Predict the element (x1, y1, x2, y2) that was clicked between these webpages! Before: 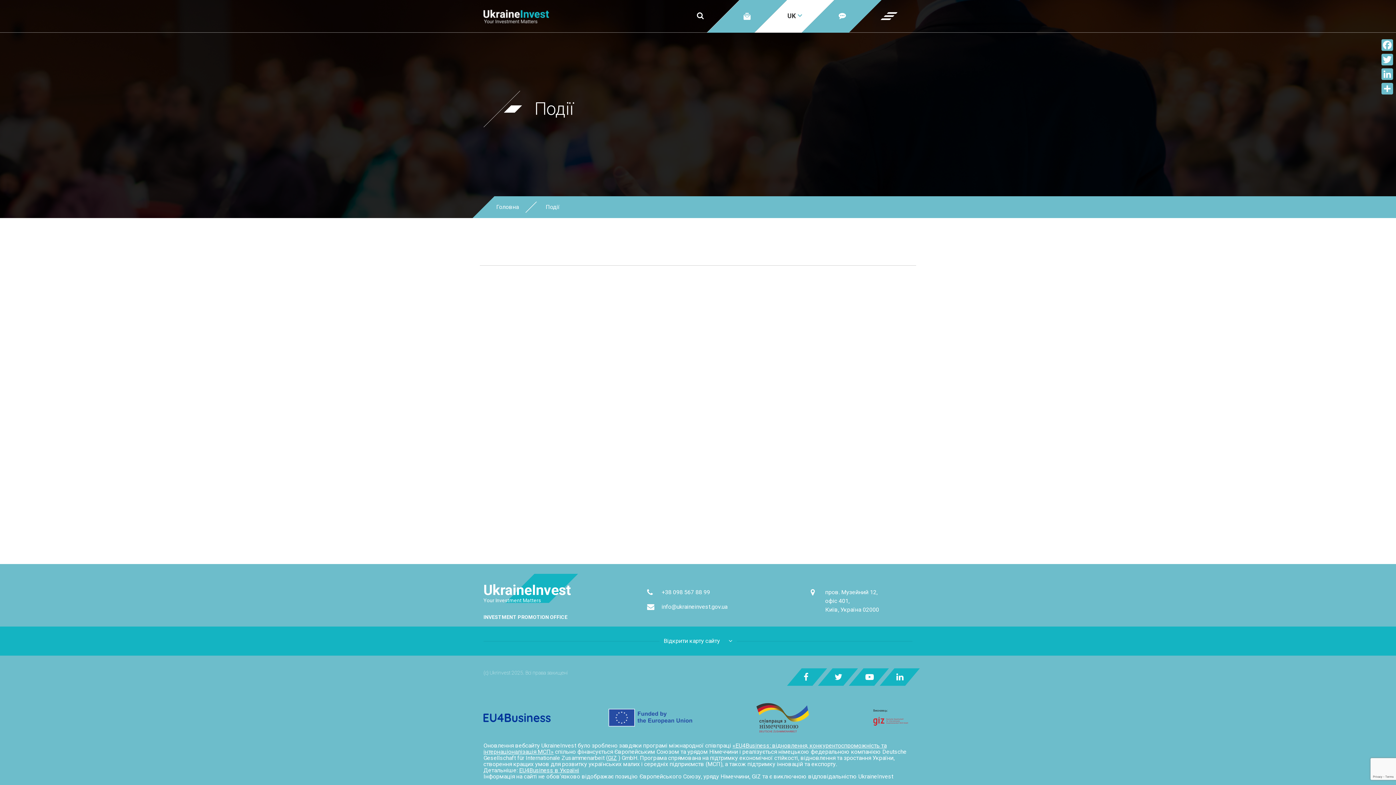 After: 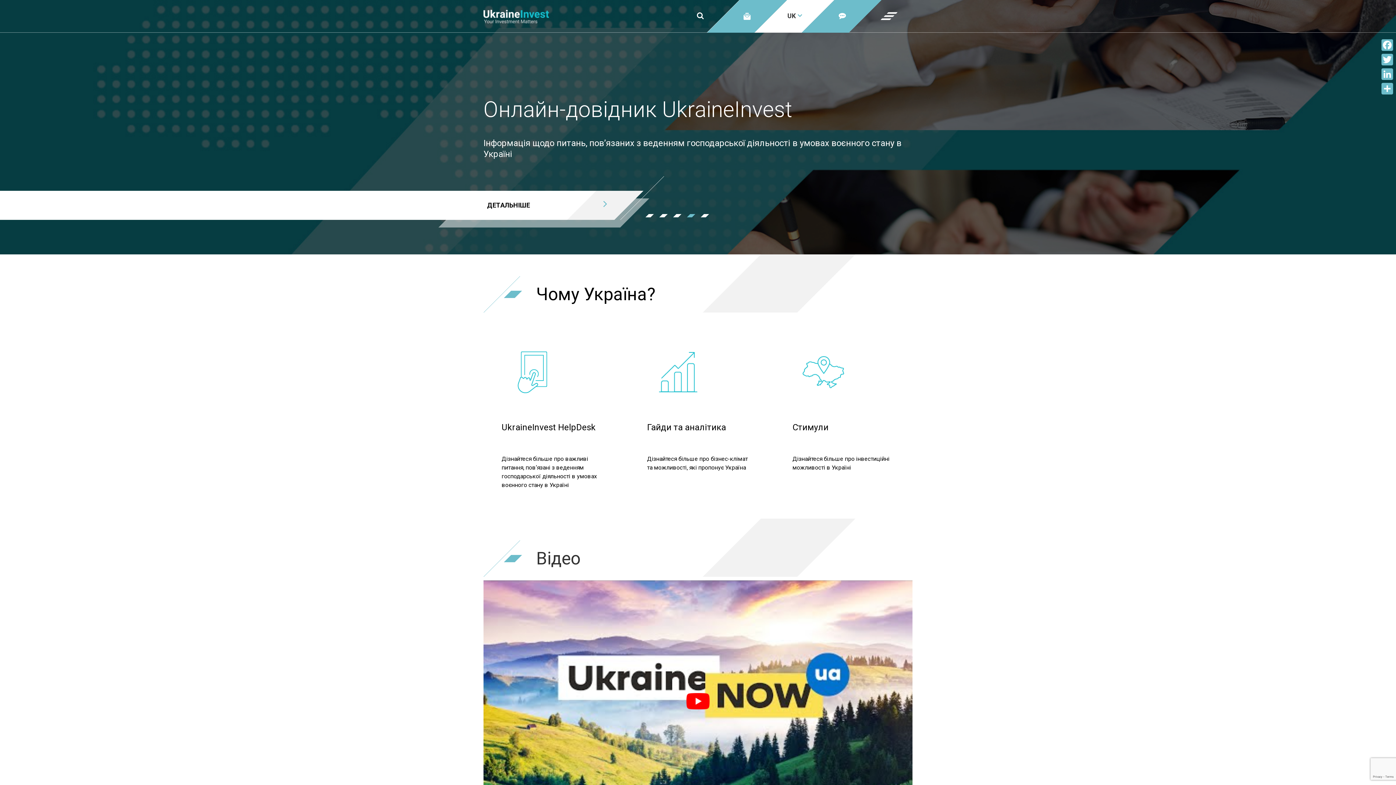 Action: bbox: (483, 9, 549, 23)